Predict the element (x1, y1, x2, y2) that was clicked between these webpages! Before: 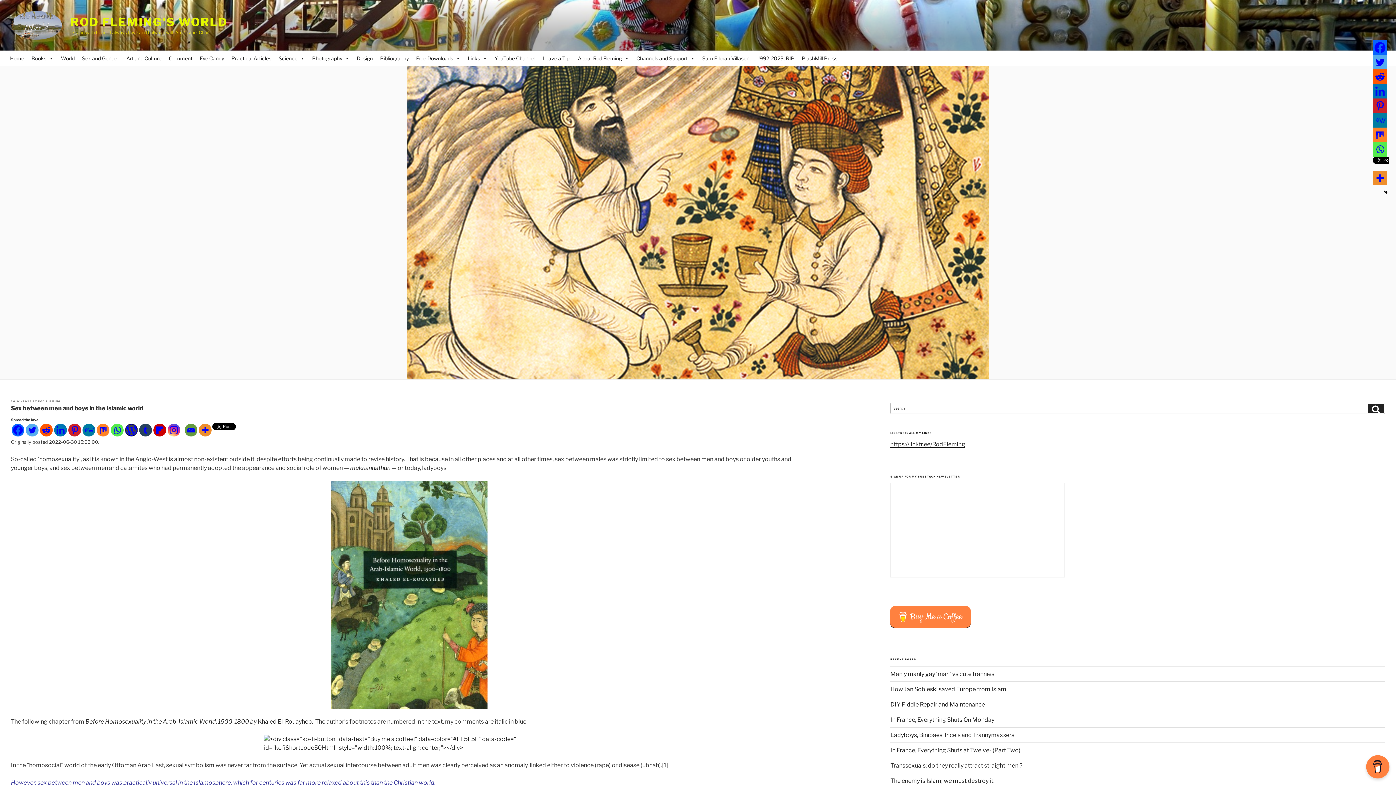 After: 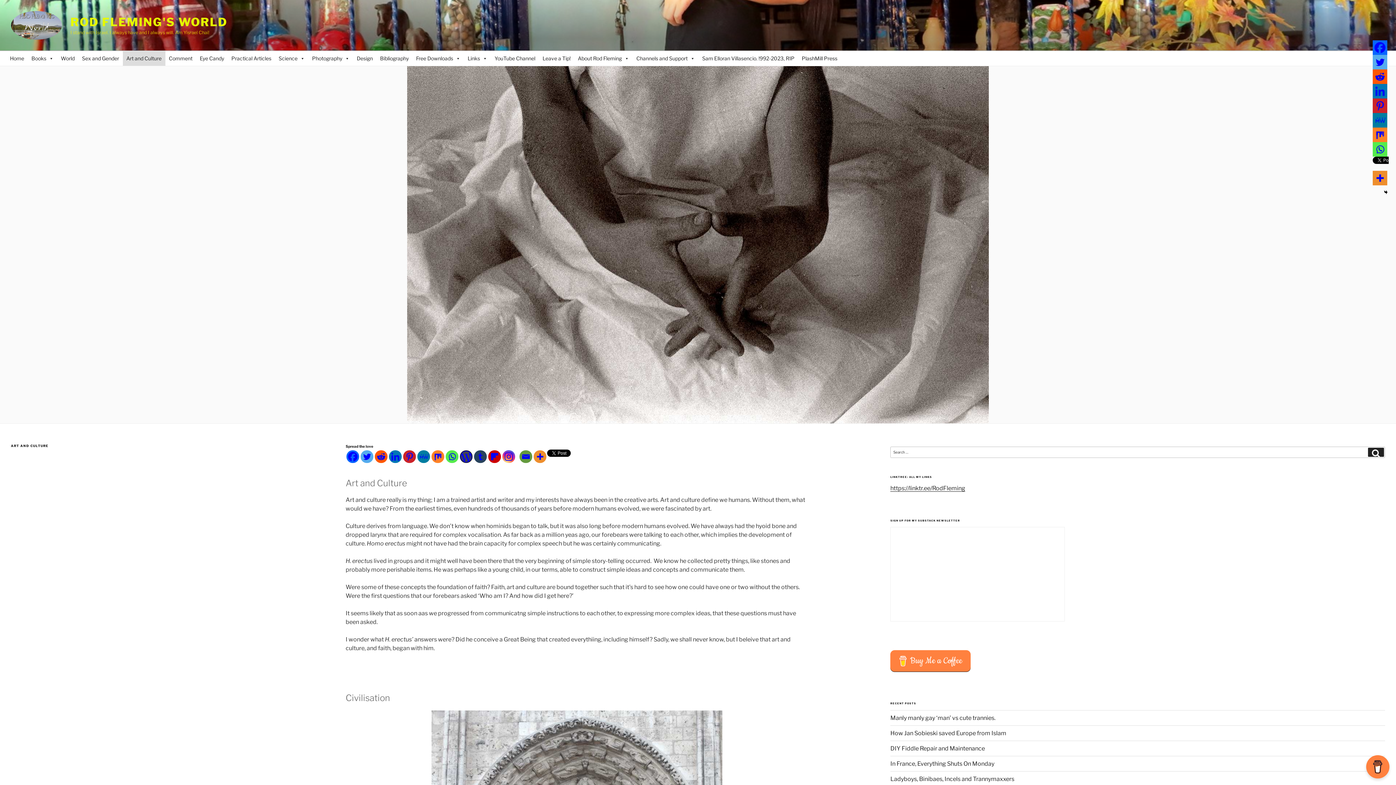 Action: label: Art and Culture bbox: (122, 51, 165, 65)